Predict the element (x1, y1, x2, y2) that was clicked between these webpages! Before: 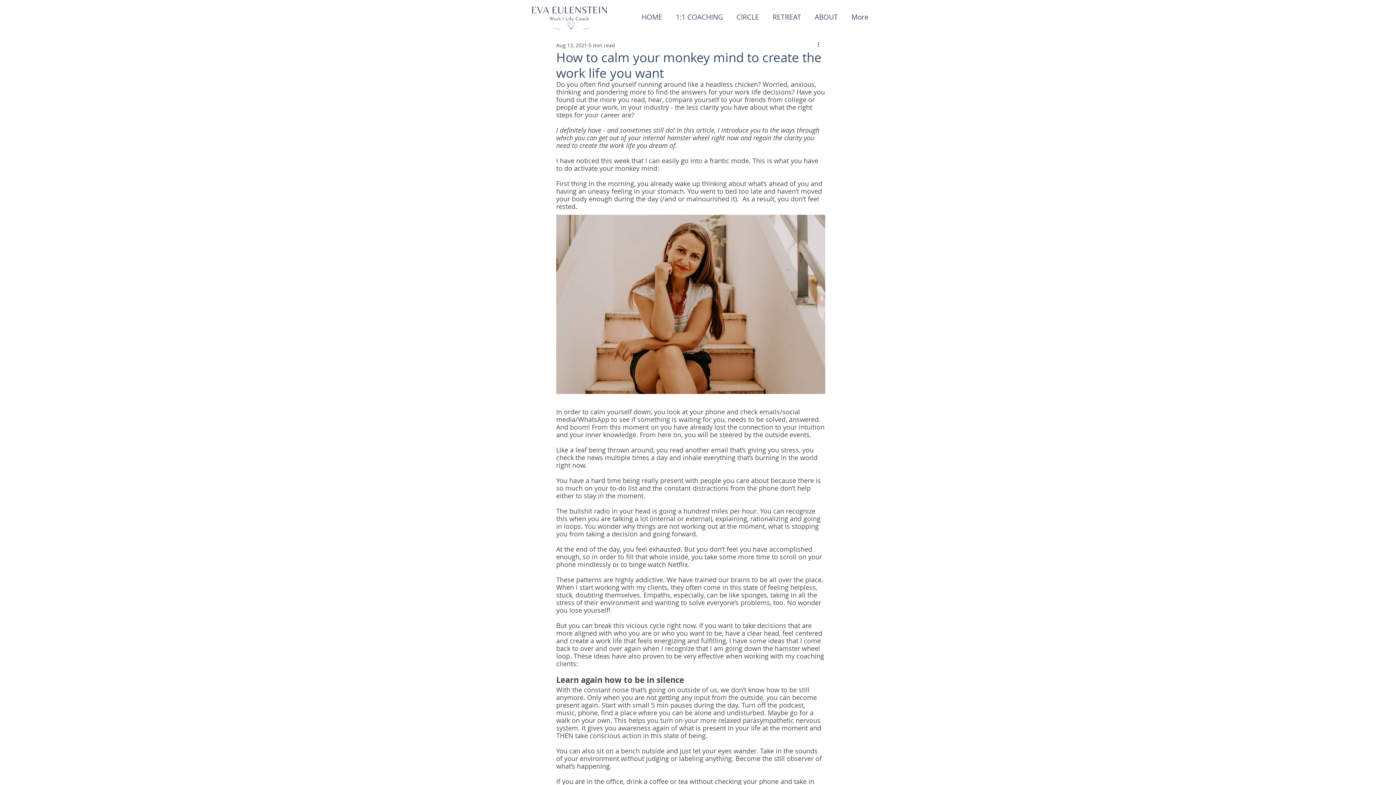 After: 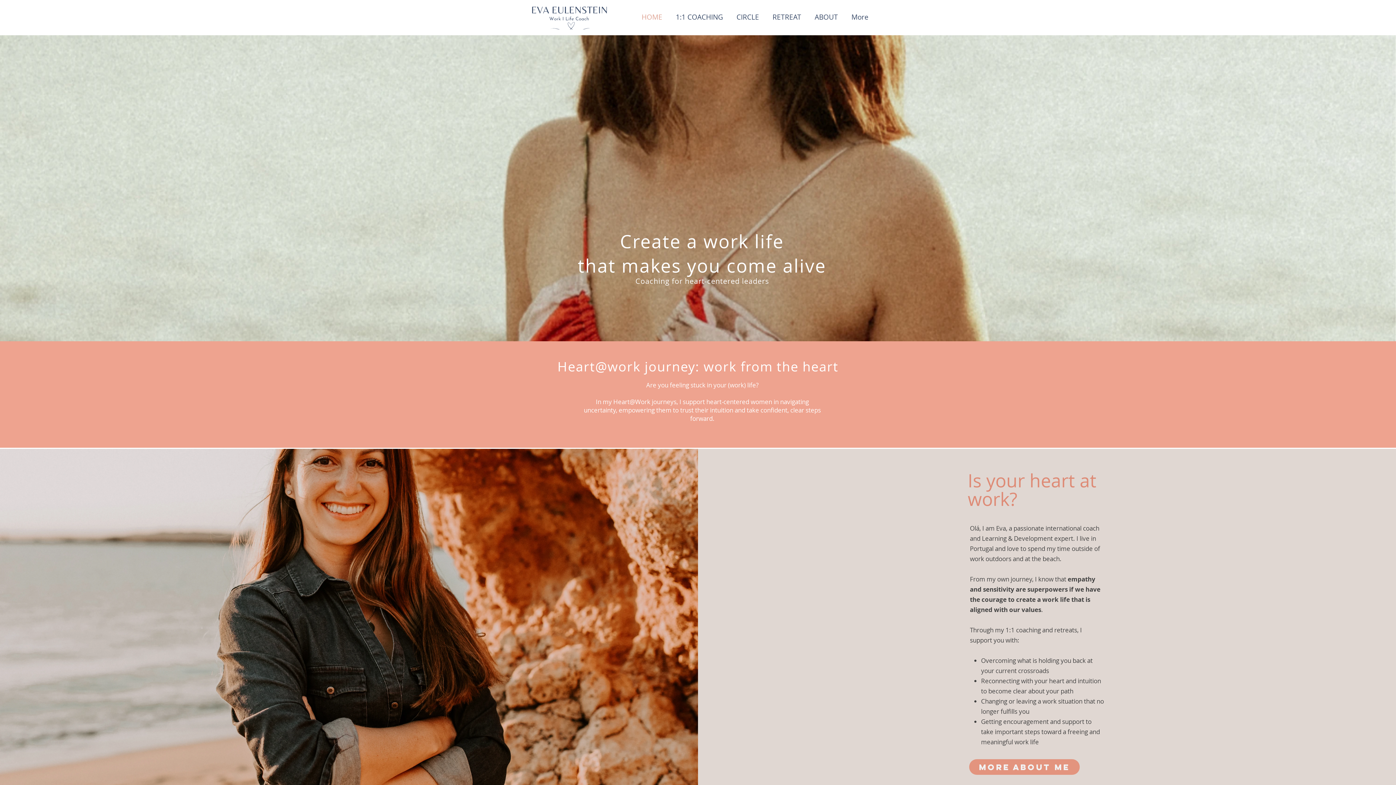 Action: bbox: (632, 11, 666, 22) label: HOME